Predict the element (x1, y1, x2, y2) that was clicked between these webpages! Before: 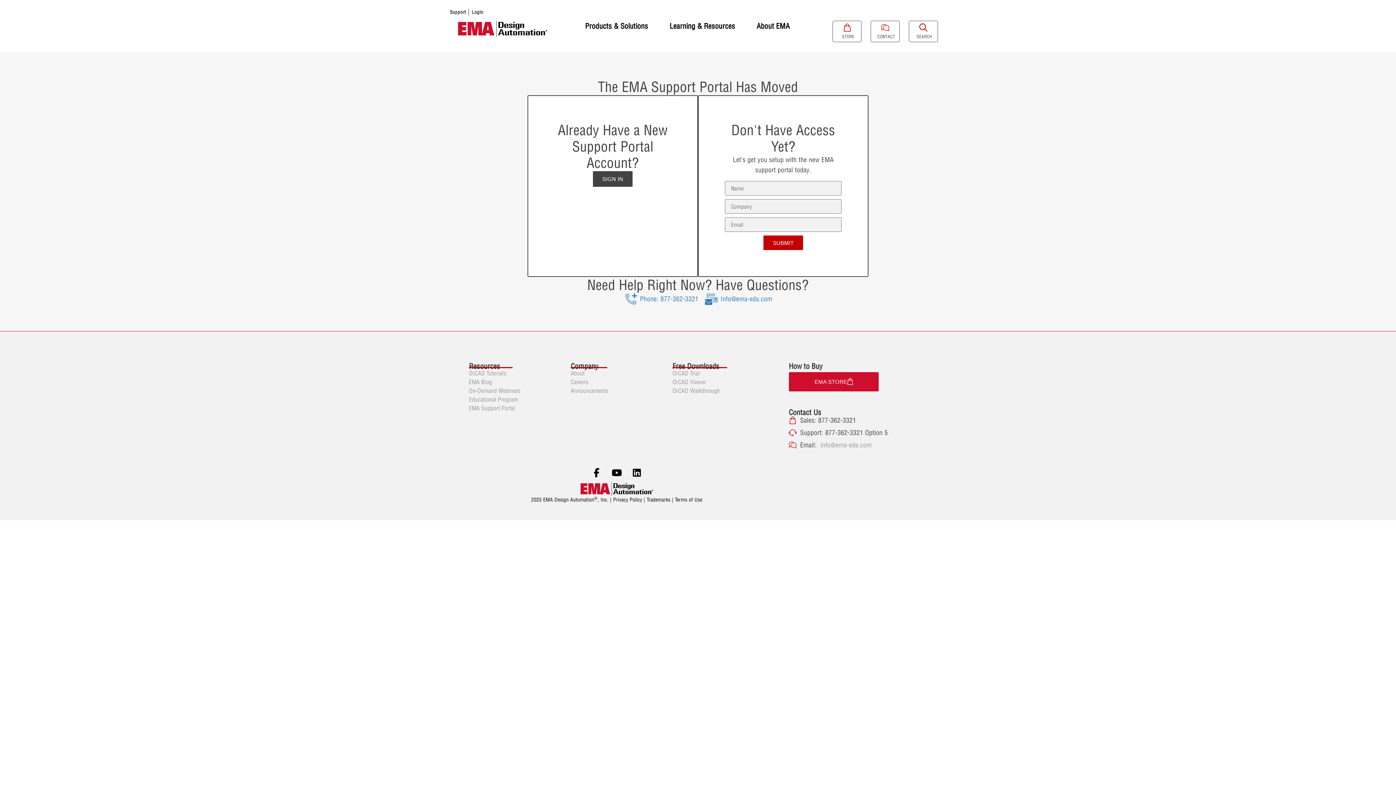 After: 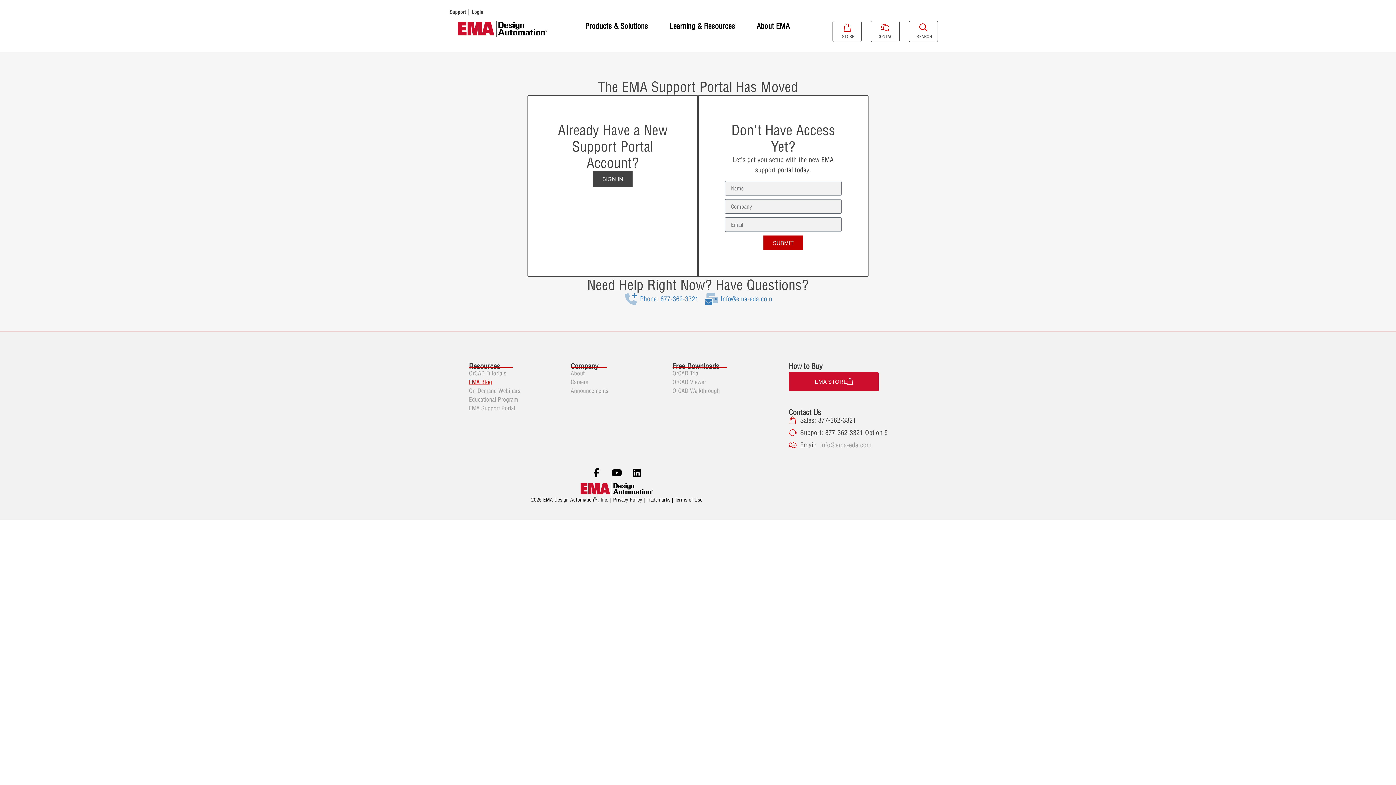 Action: bbox: (469, 378, 492, 385) label: EMA Blog